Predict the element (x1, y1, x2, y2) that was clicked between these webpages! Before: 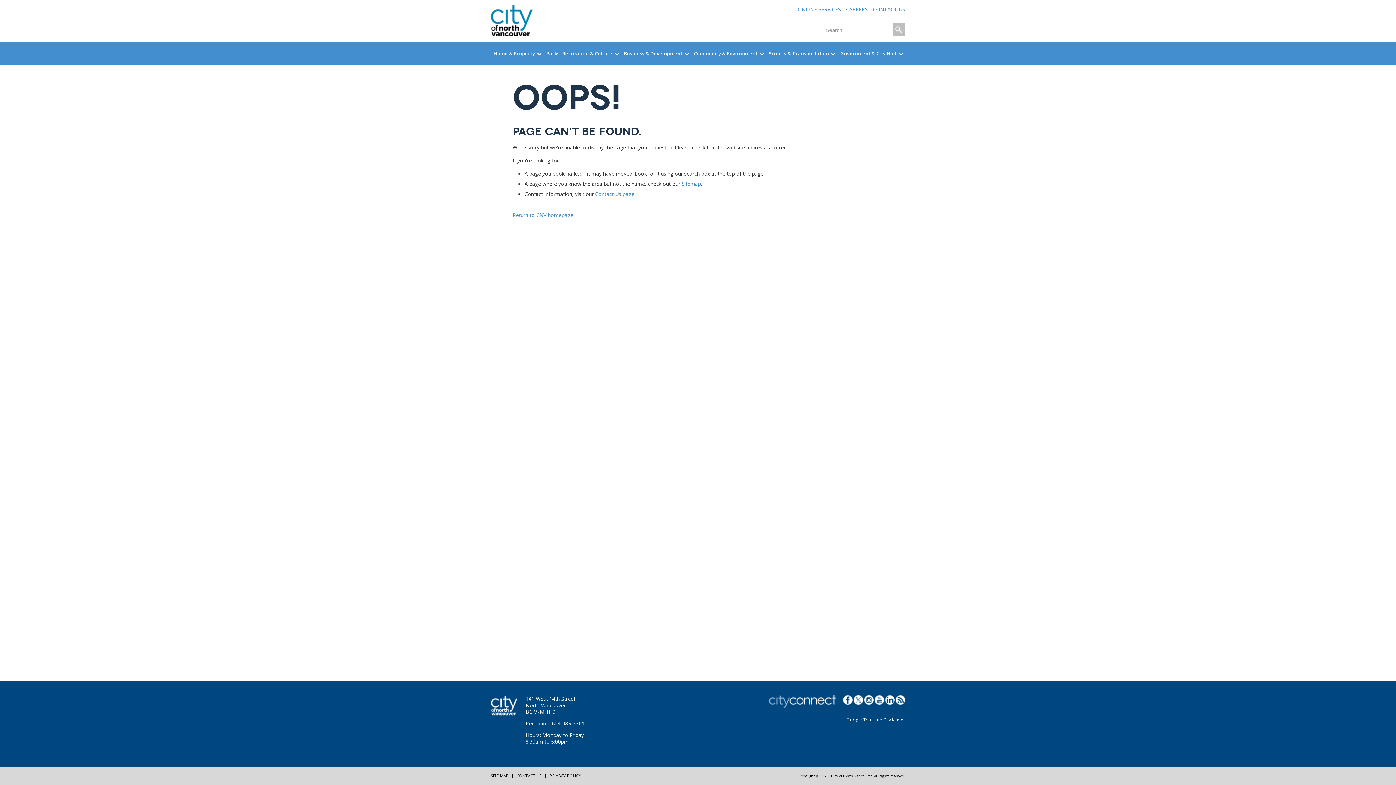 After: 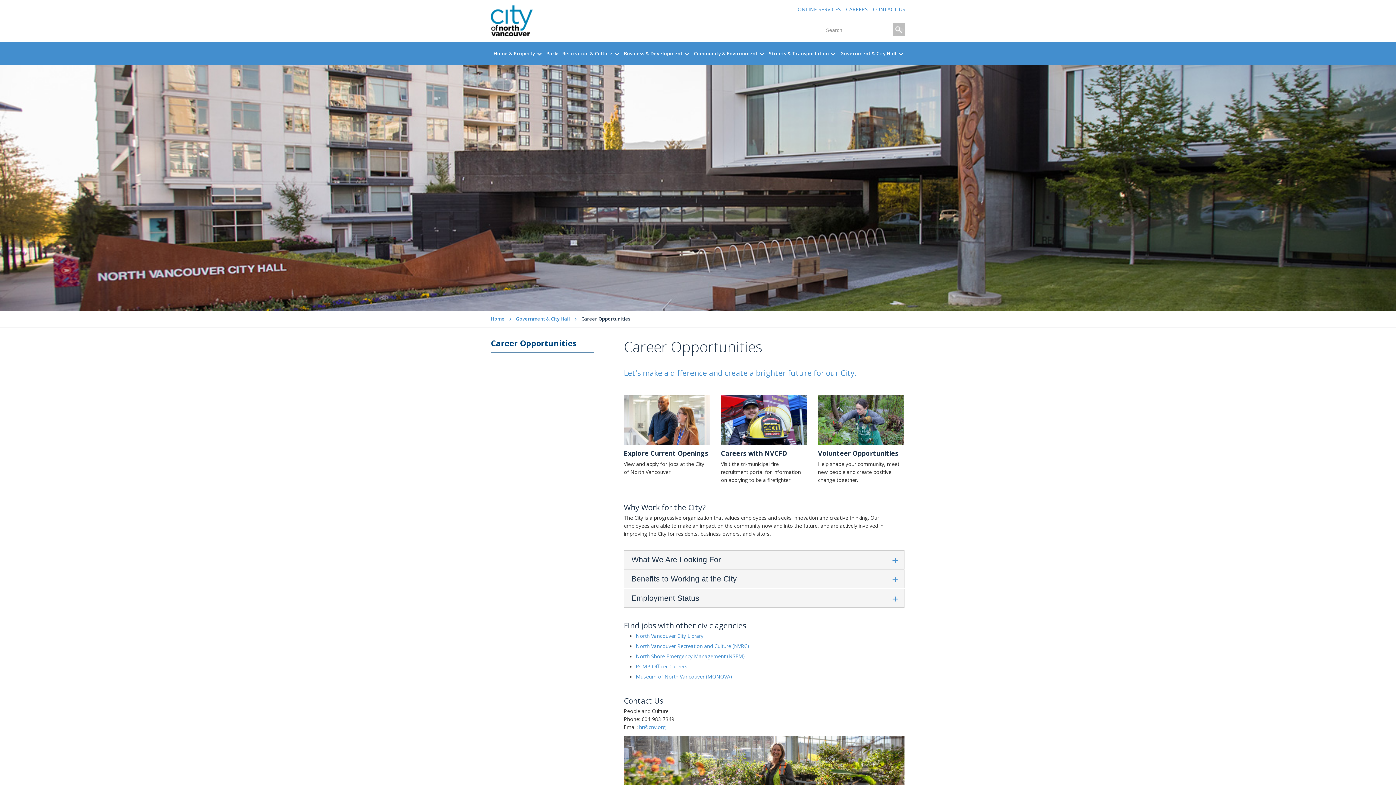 Action: bbox: (846, 5, 868, 12) label: CAREERS